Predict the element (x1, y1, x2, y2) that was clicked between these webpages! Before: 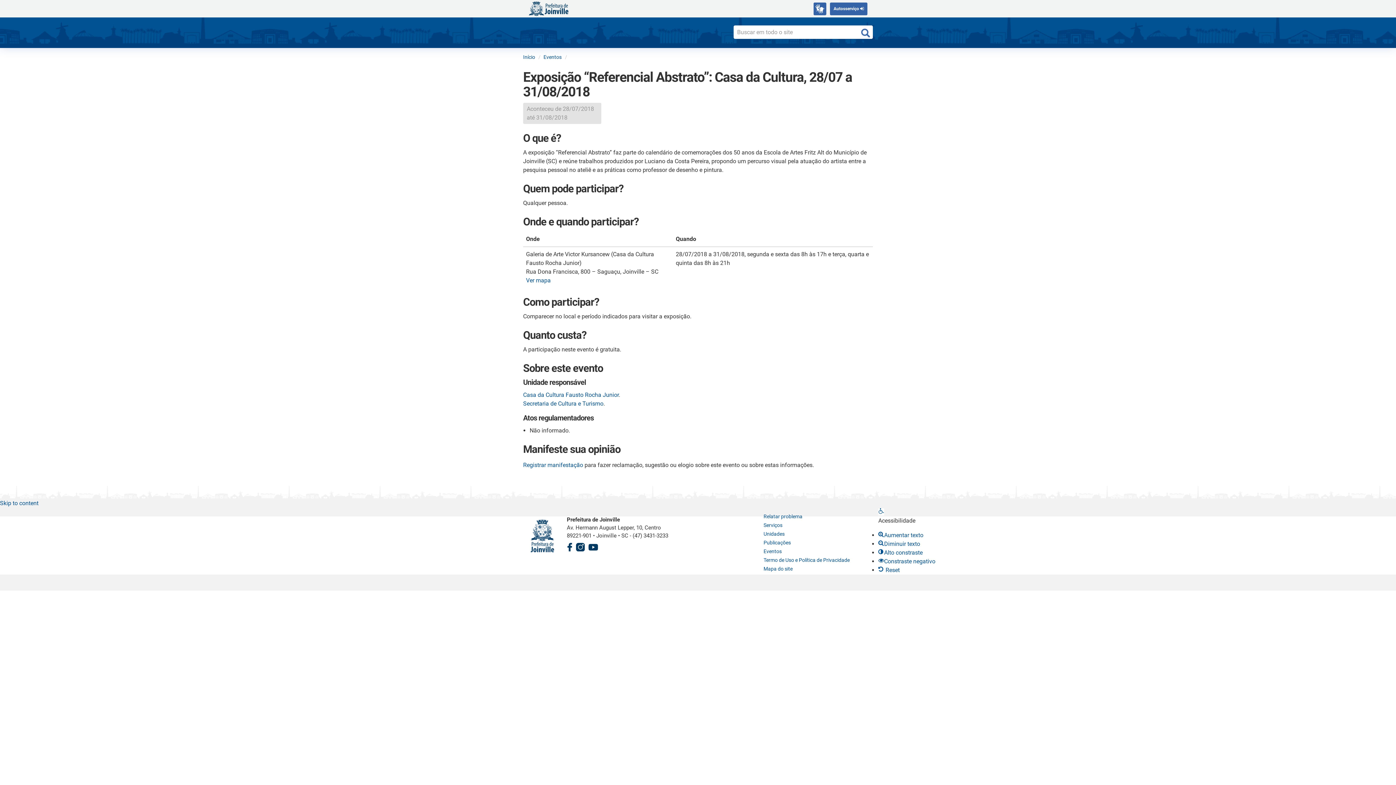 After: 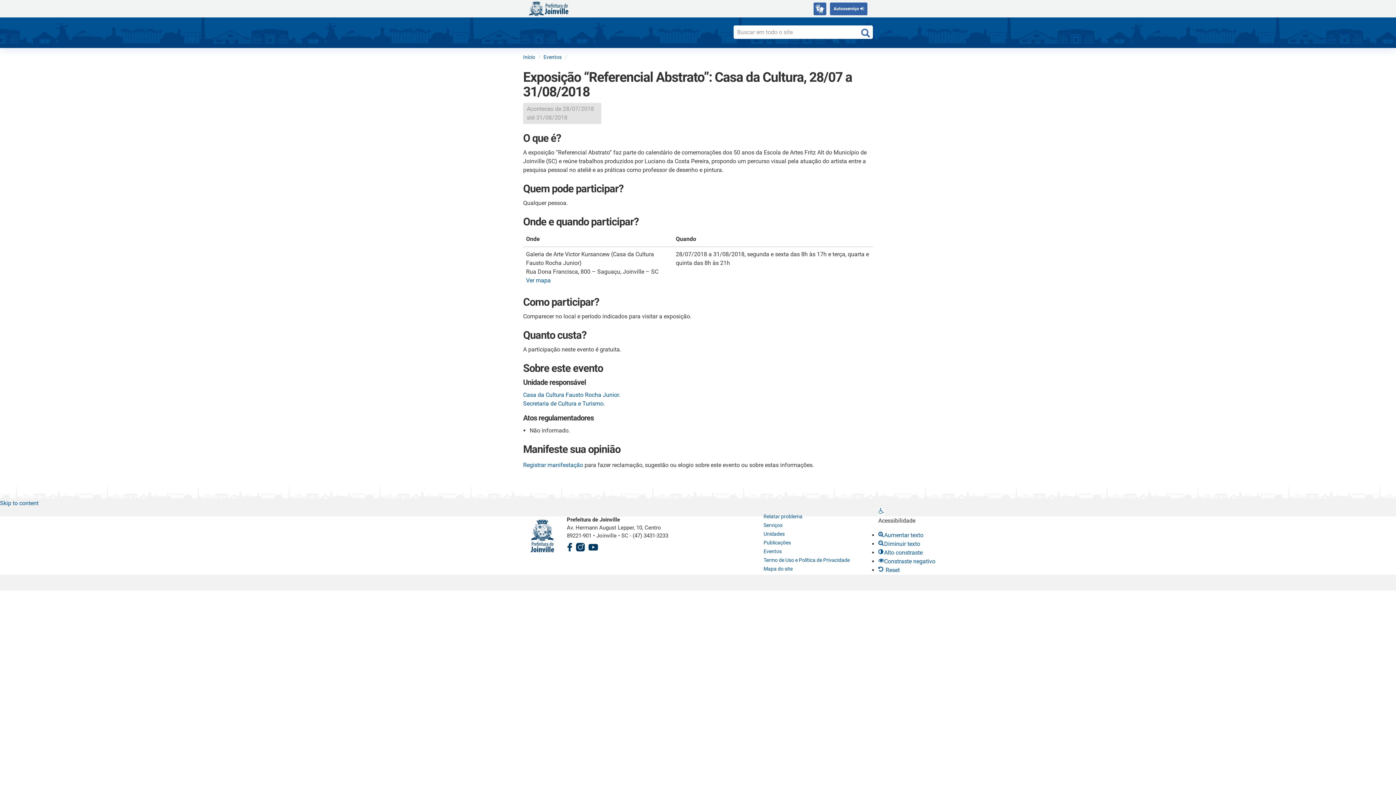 Action: bbox: (588, 540, 598, 552)